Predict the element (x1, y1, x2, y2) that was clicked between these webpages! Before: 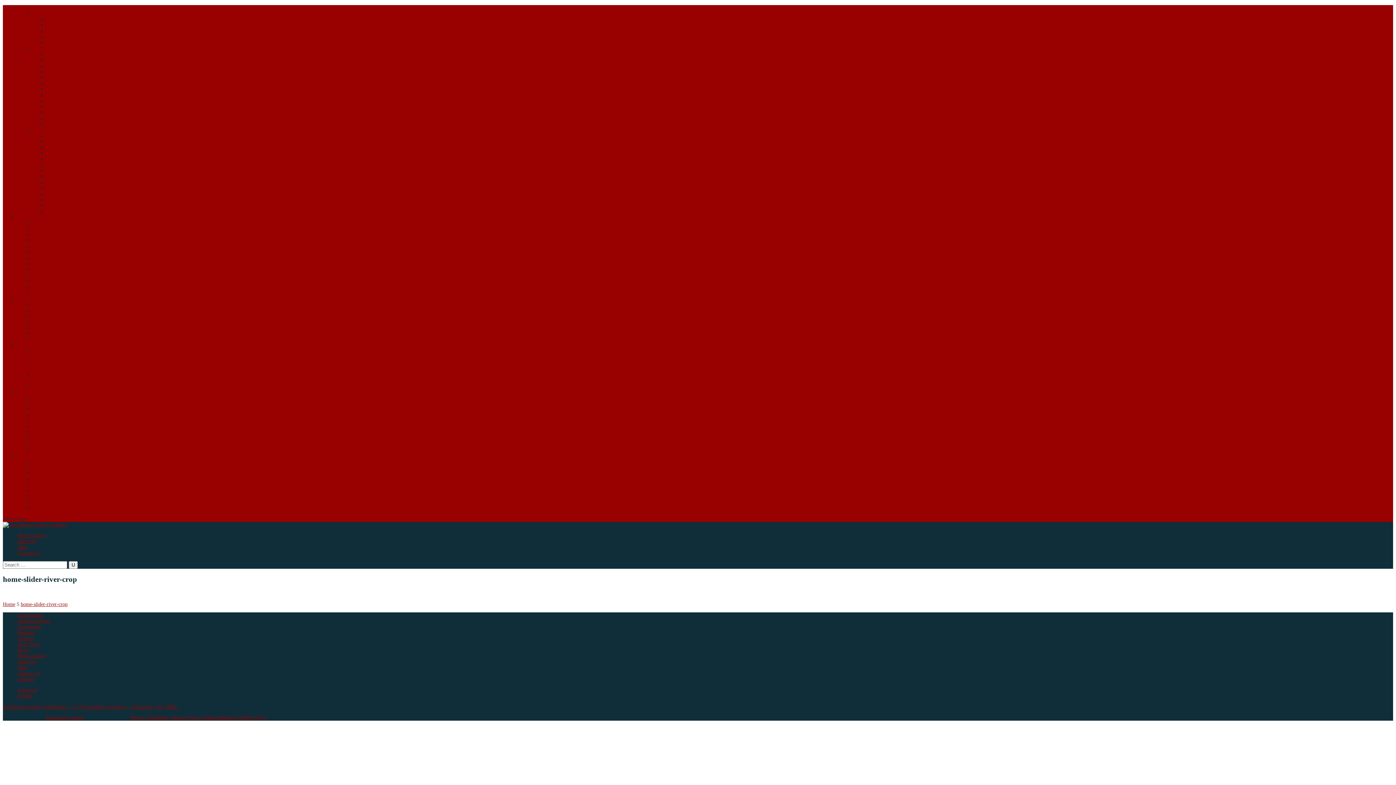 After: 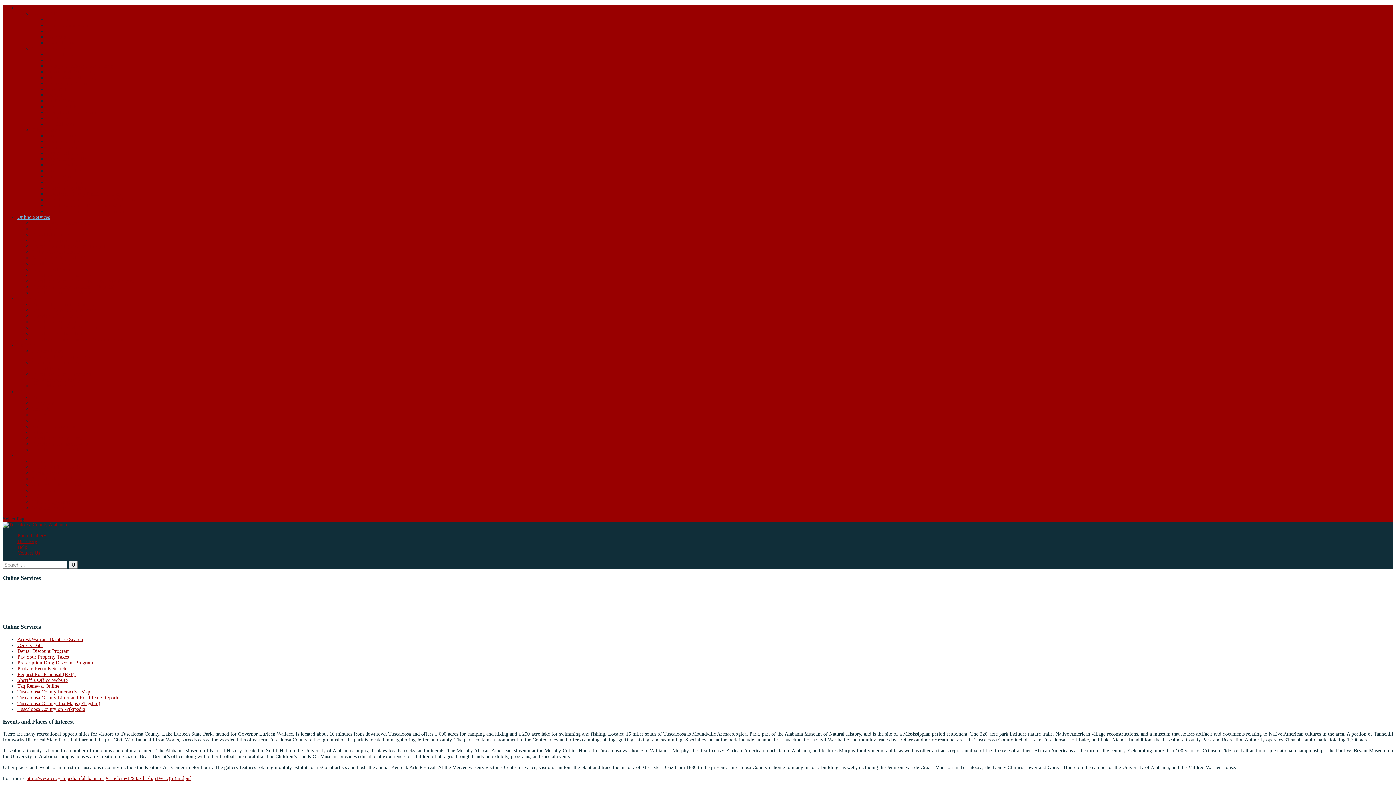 Action: bbox: (17, 618, 49, 623) label: Online Services